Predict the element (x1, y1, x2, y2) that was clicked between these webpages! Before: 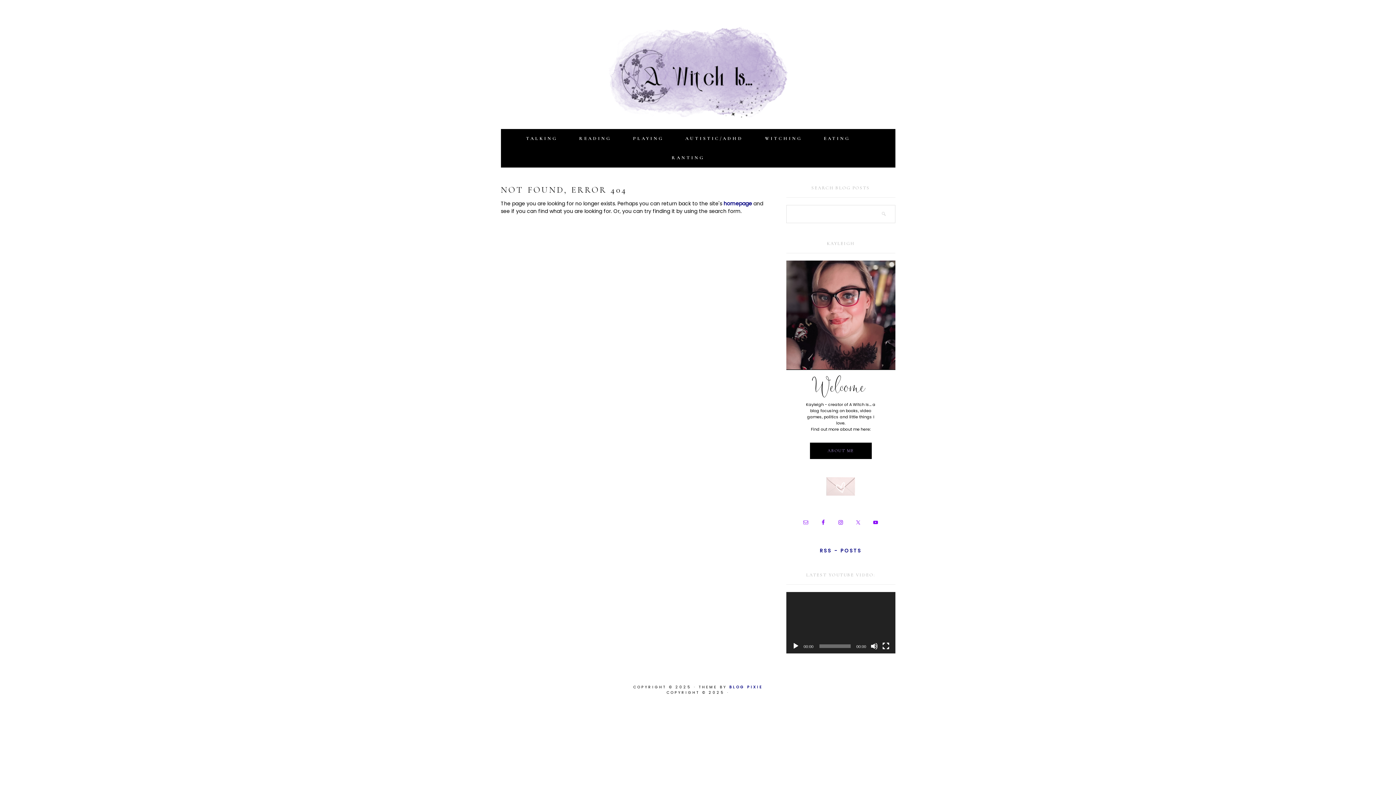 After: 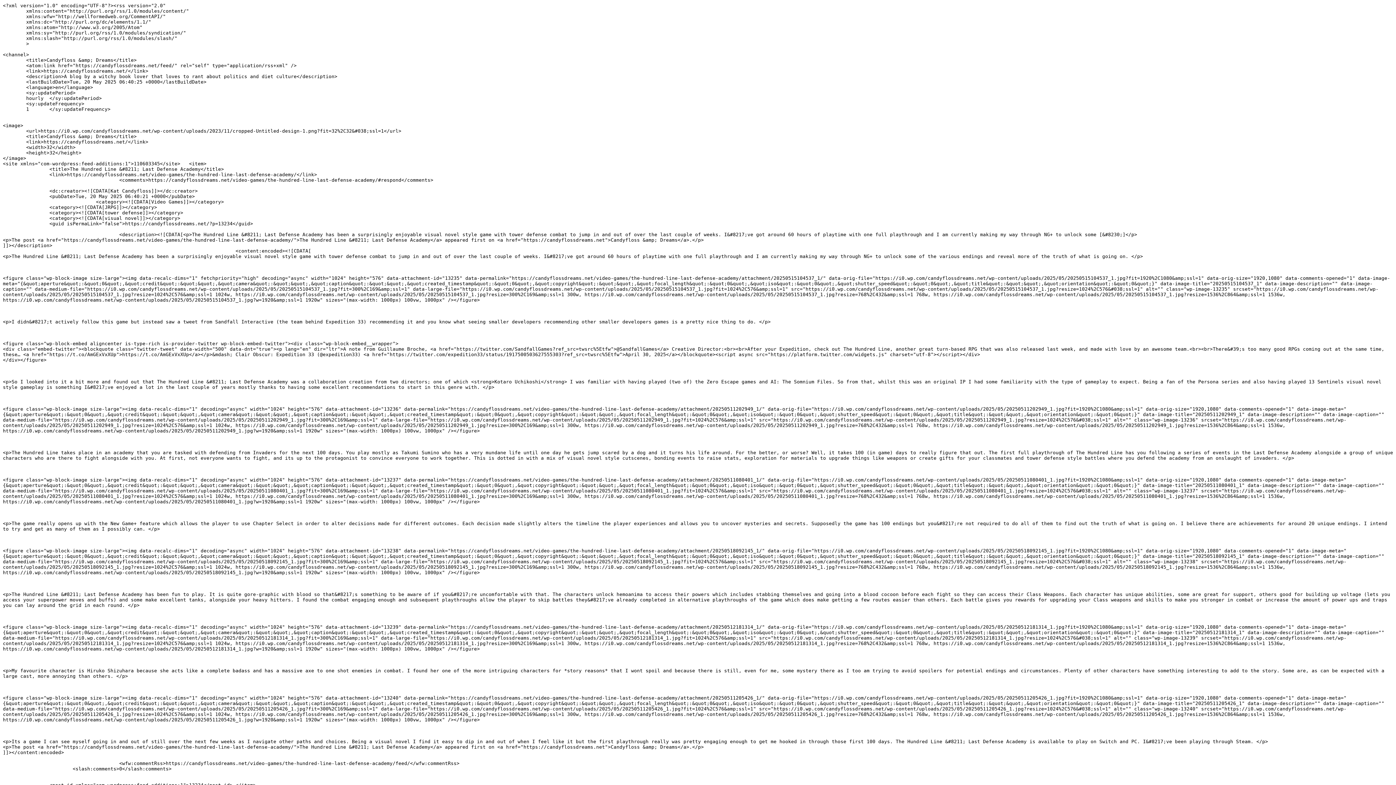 Action: bbox: (820, 547, 861, 554) label: RSS - POSTS